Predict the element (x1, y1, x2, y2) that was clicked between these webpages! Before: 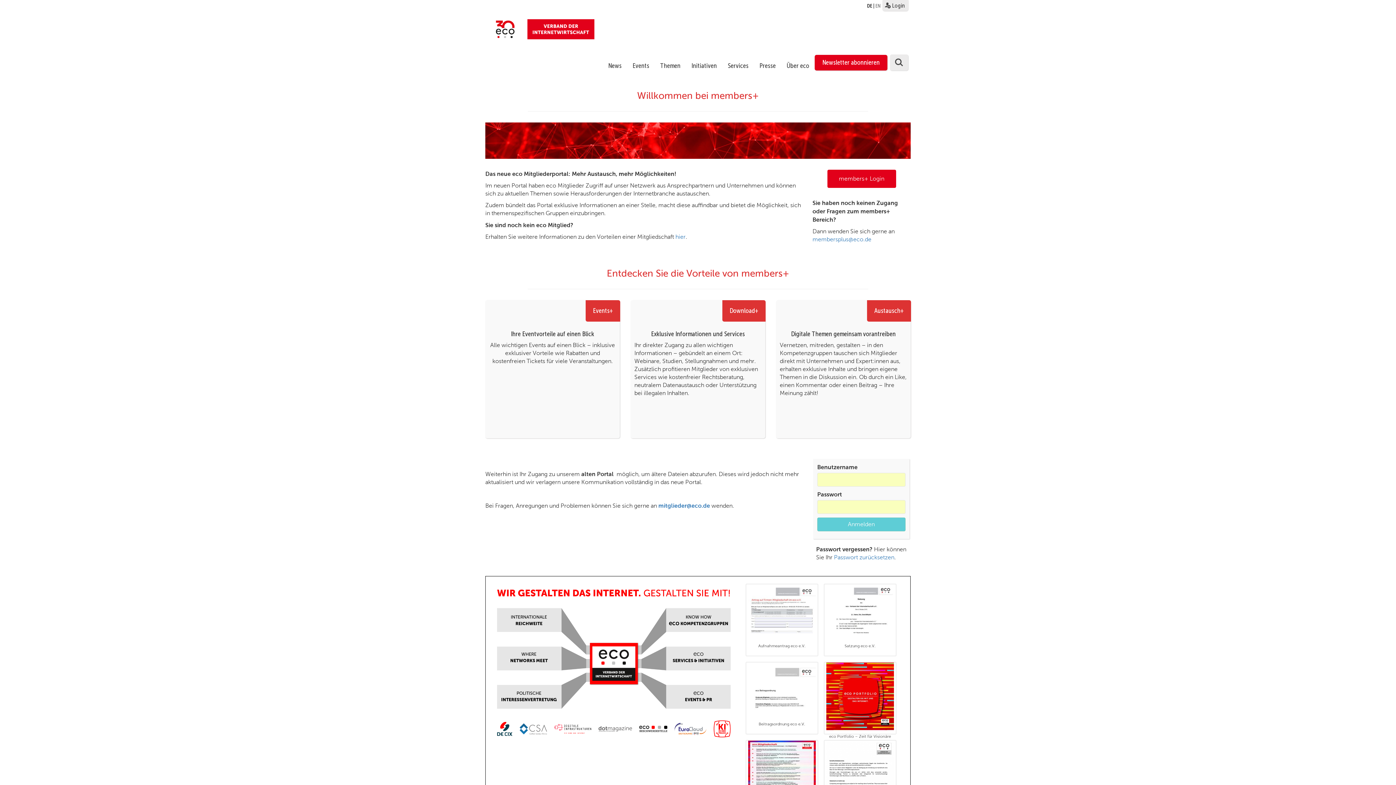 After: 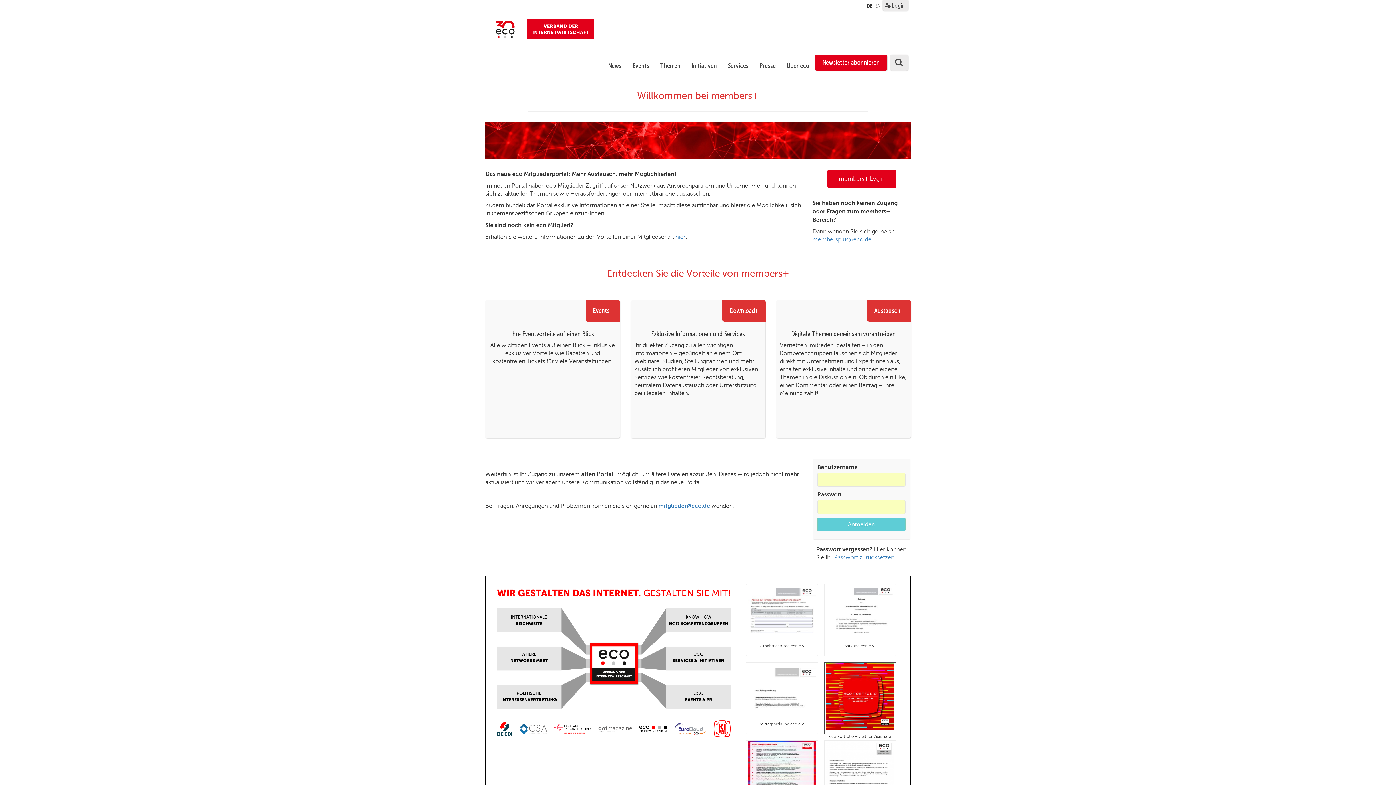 Action: bbox: (823, 662, 896, 734) label: eco Portfolio – Zeit für Visionäre